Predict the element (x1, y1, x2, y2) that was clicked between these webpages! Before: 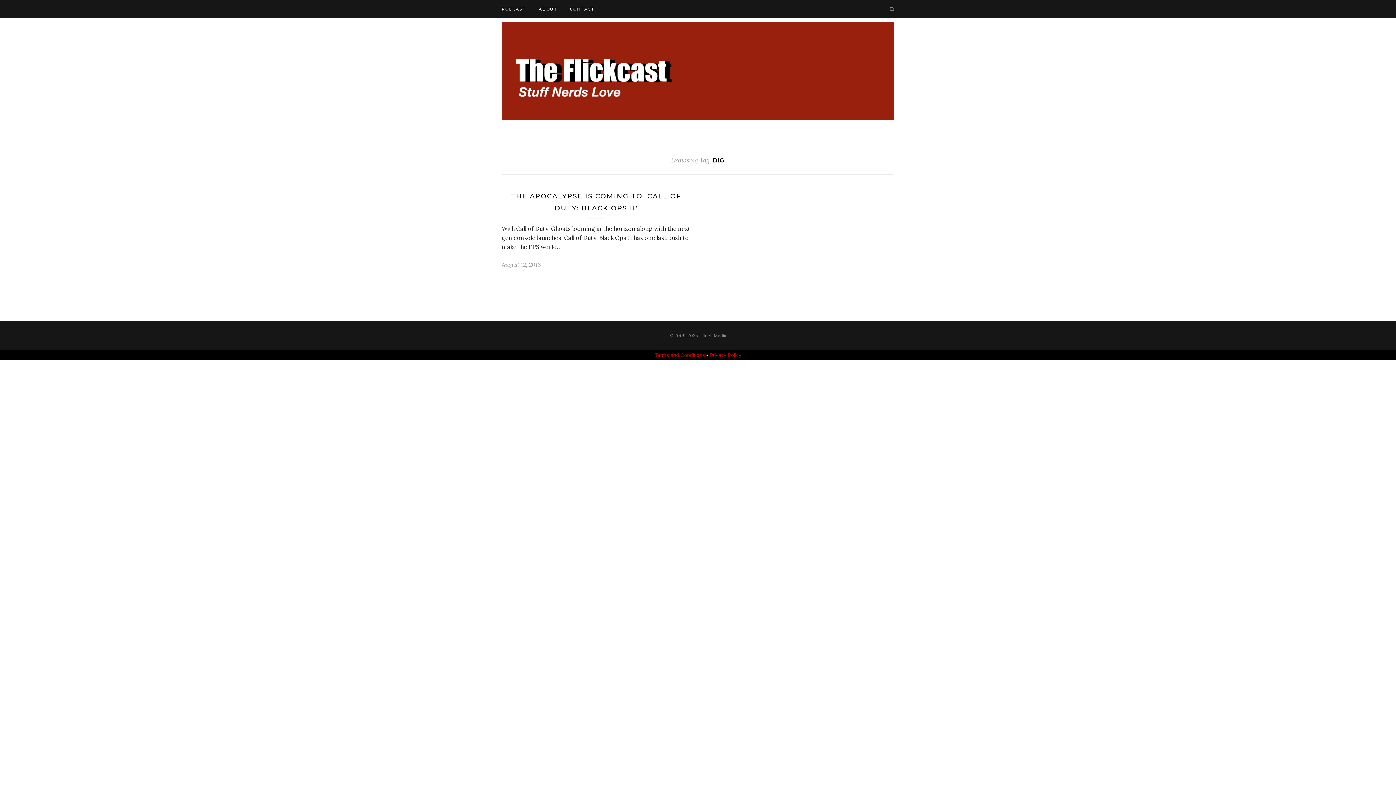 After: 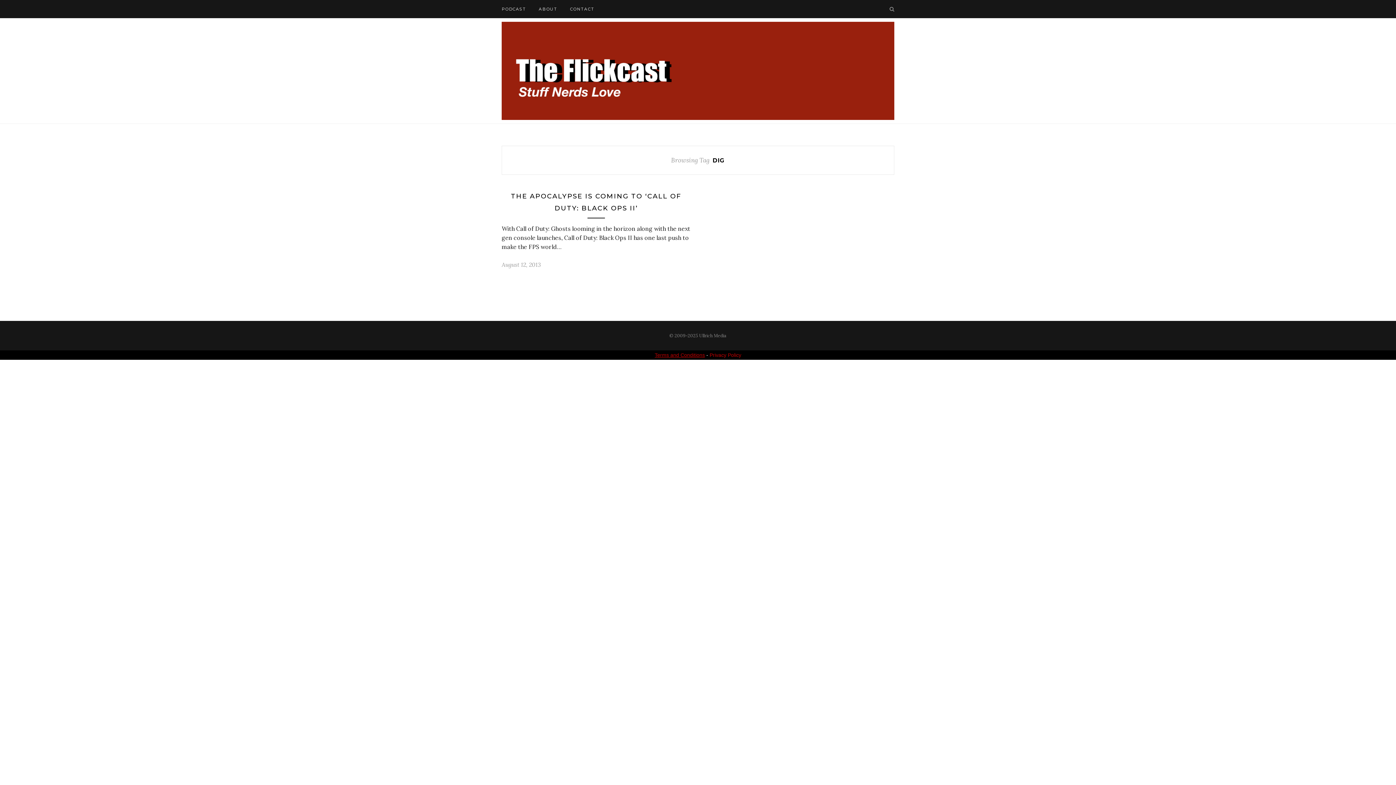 Action: label: Terms and Conditions bbox: (654, 352, 705, 358)